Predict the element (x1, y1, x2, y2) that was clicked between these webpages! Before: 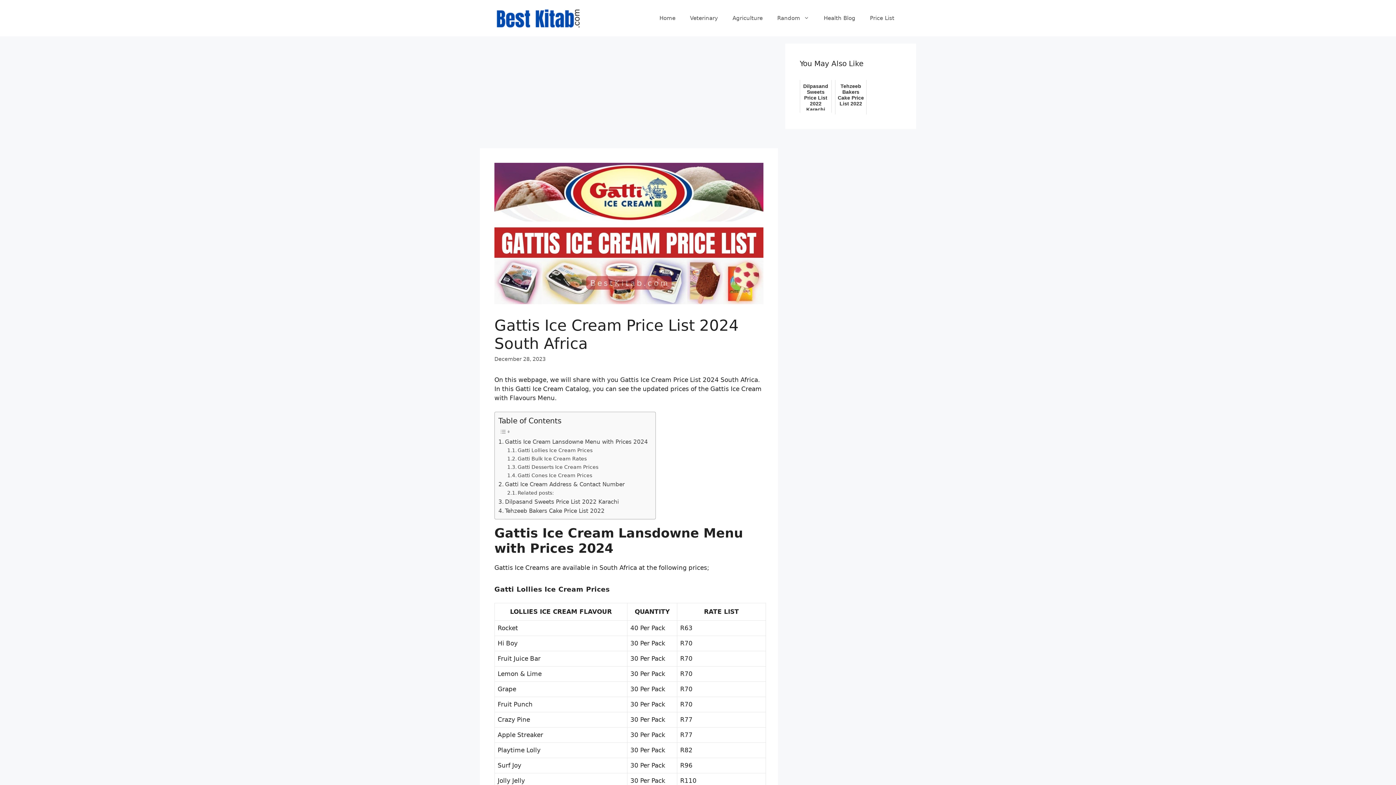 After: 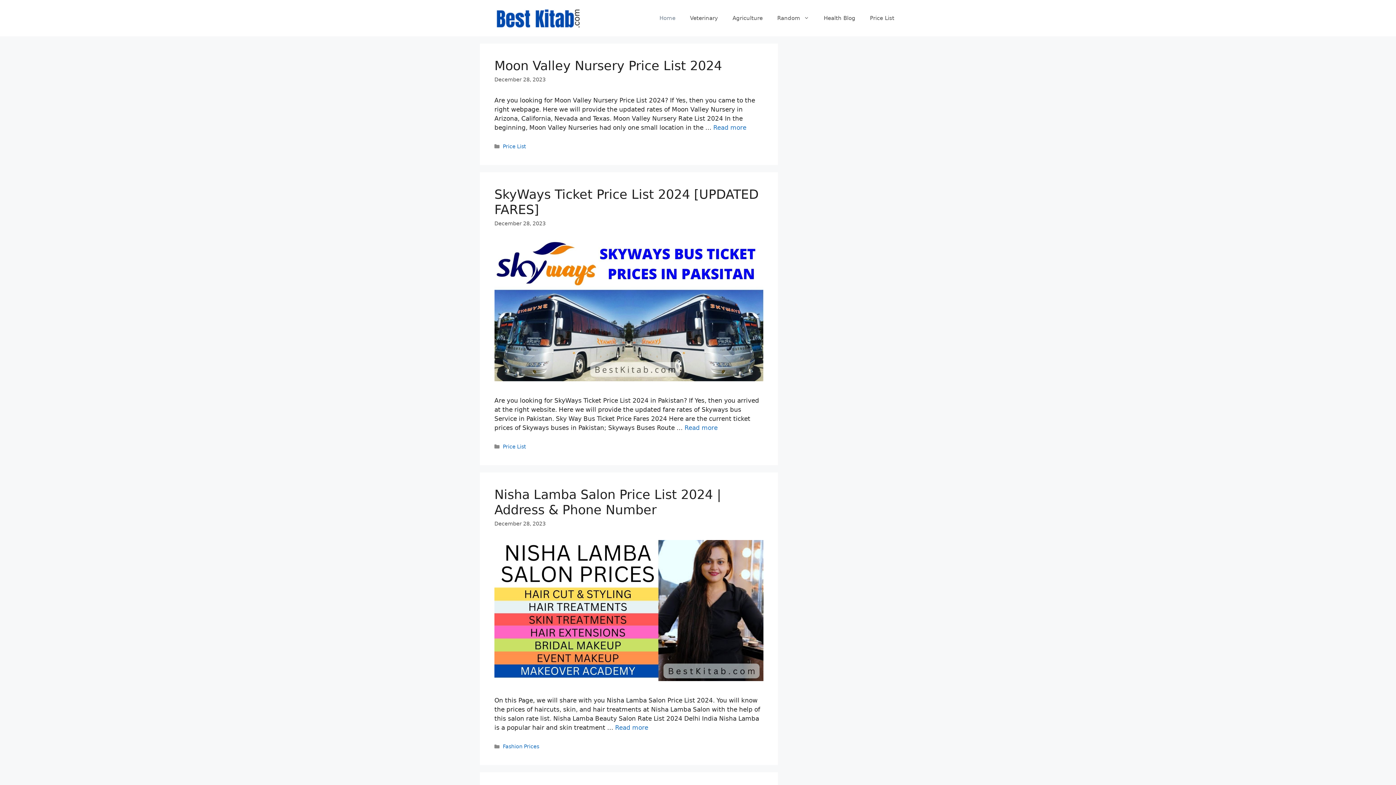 Action: bbox: (652, 7, 682, 29) label: Home